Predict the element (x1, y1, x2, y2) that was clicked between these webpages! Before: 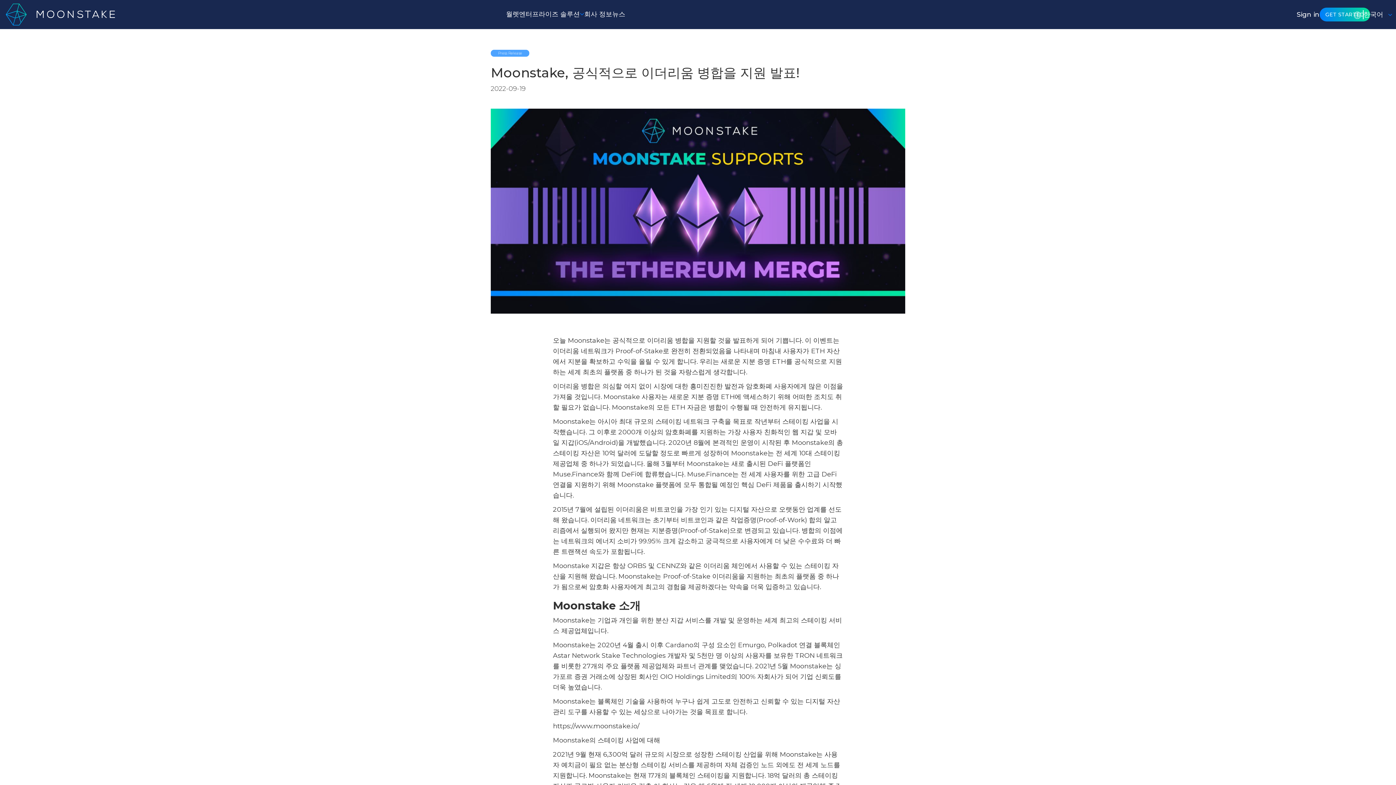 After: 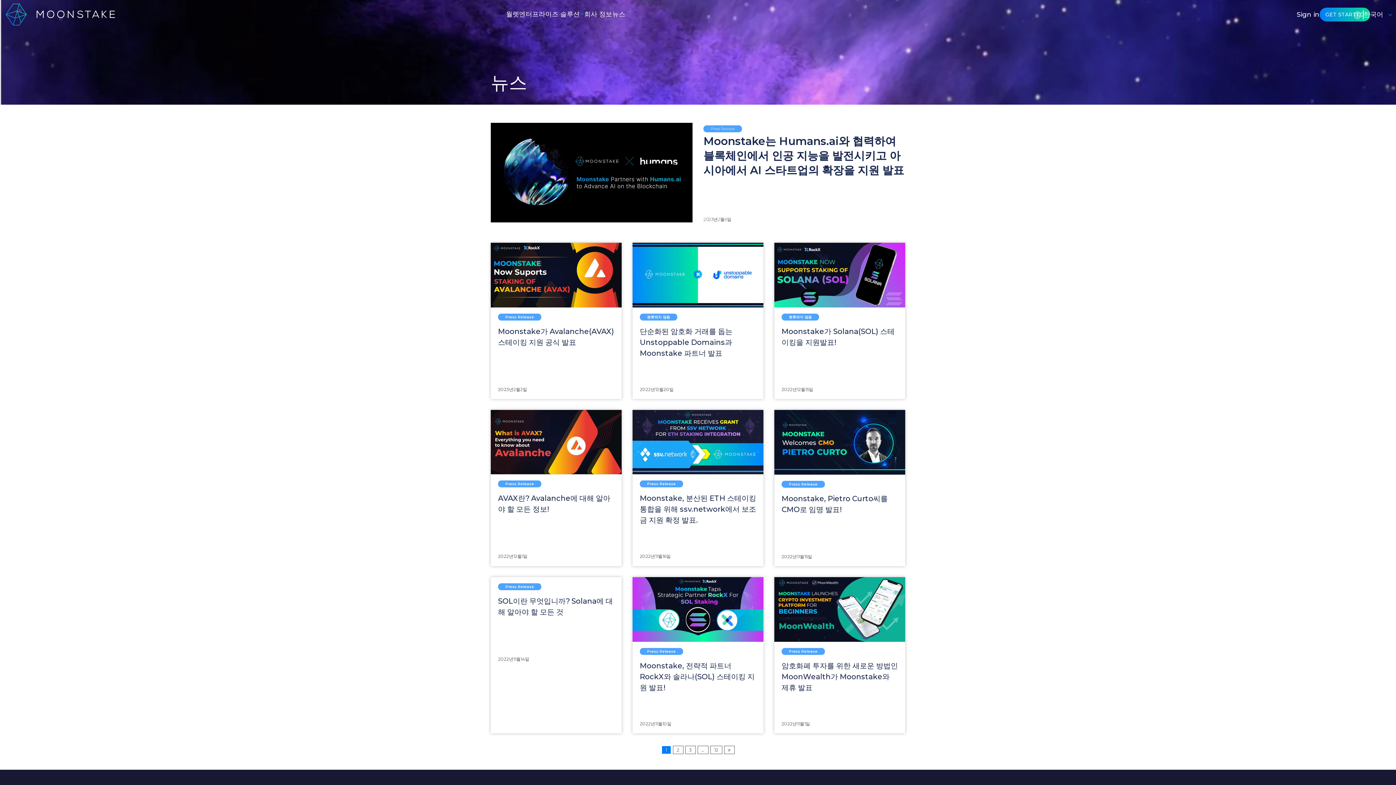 Action: label: 뉴스 bbox: (612, 10, 625, 18)